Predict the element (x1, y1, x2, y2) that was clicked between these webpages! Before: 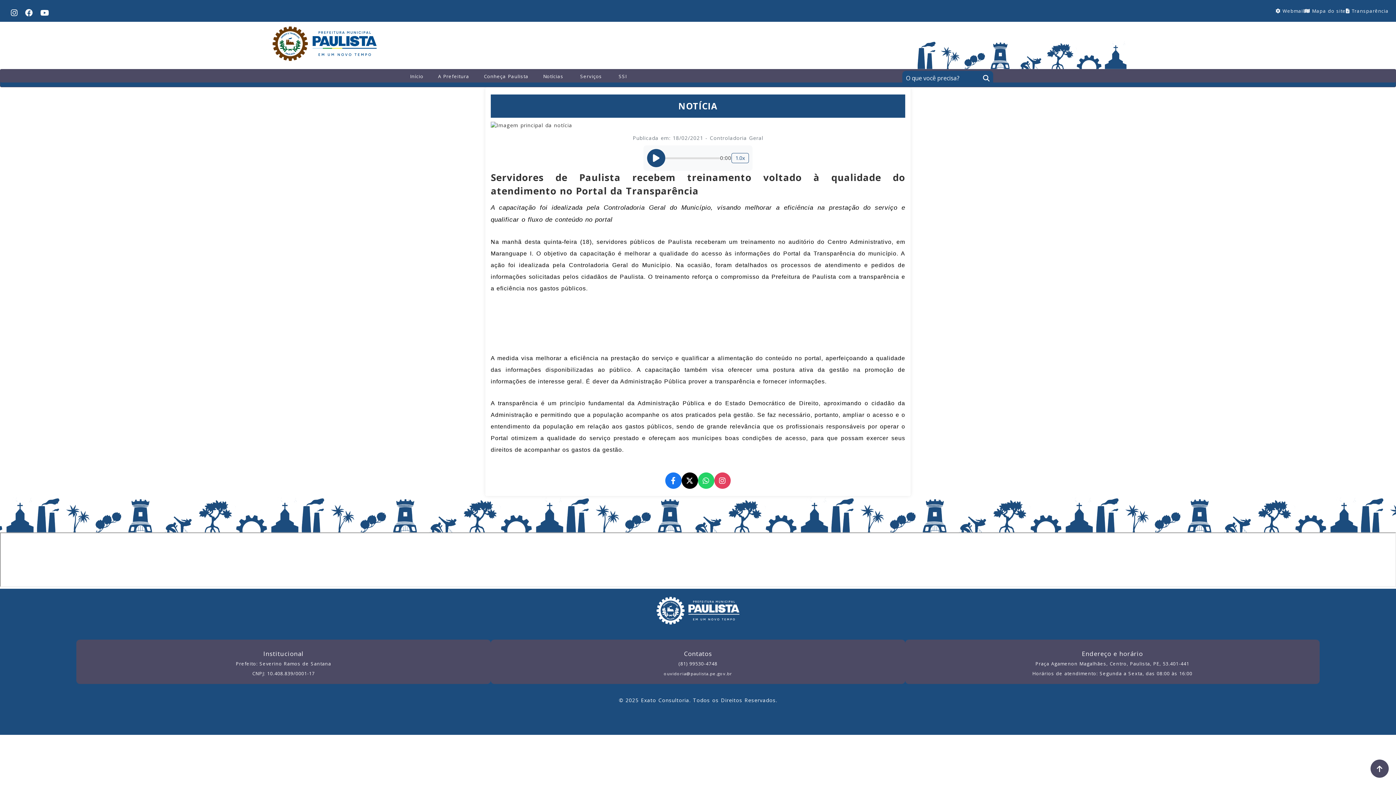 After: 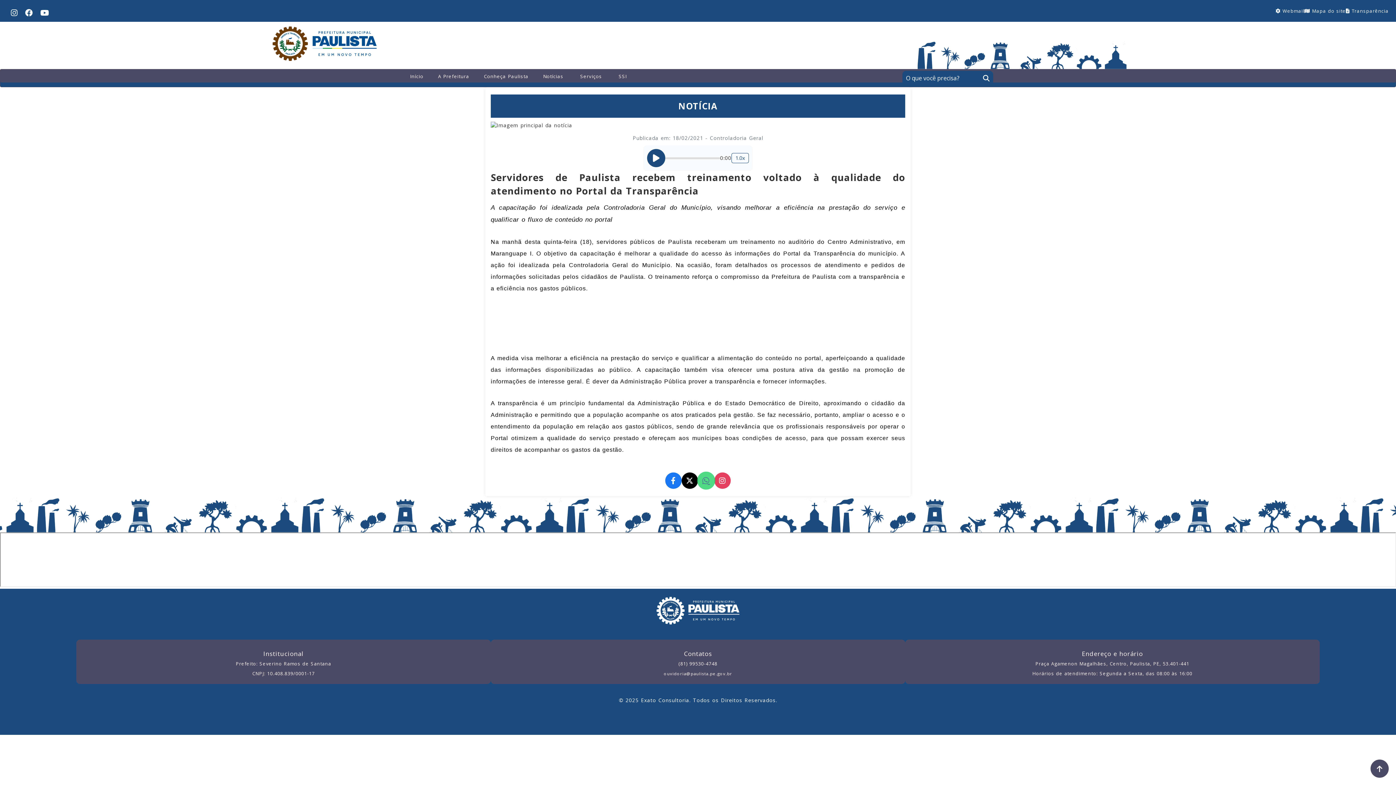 Action: bbox: (698, 472, 714, 489)